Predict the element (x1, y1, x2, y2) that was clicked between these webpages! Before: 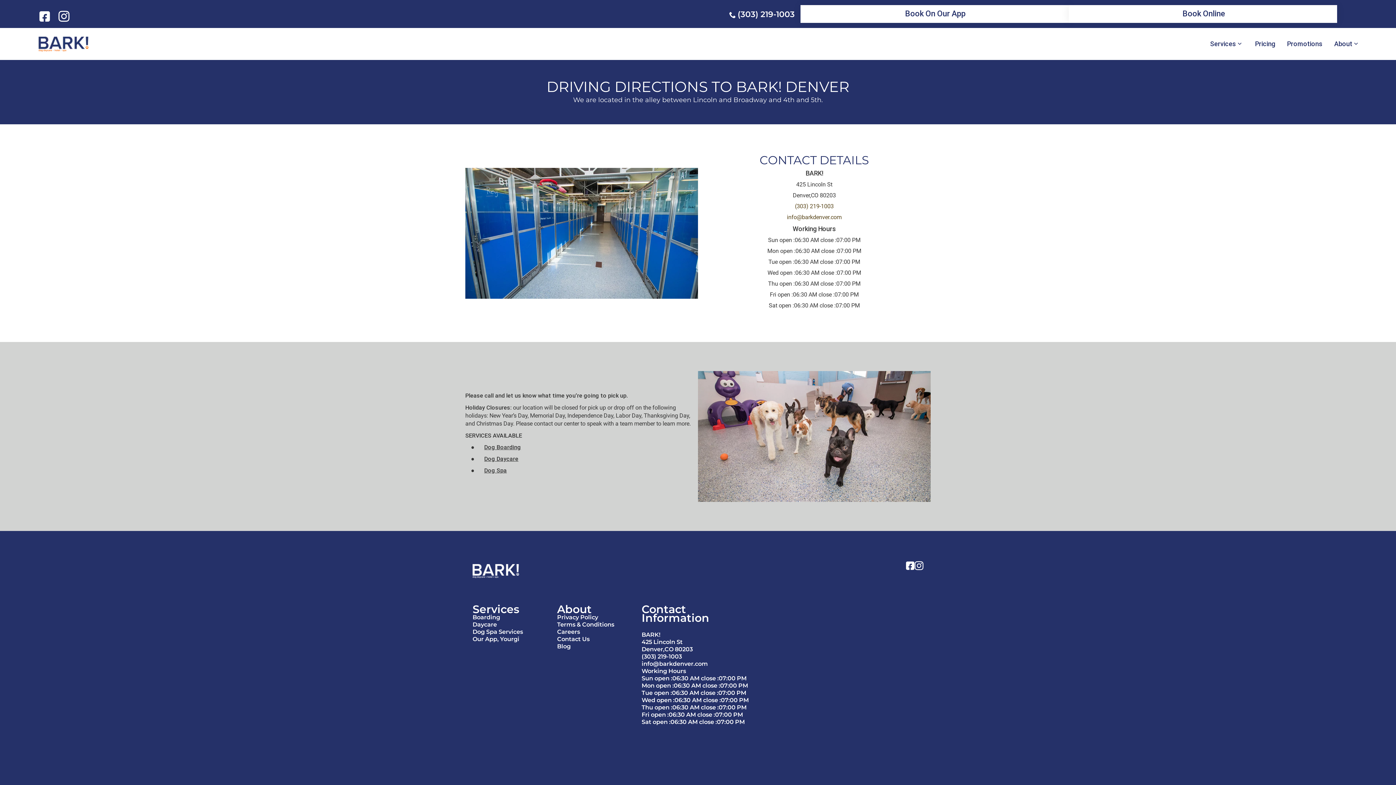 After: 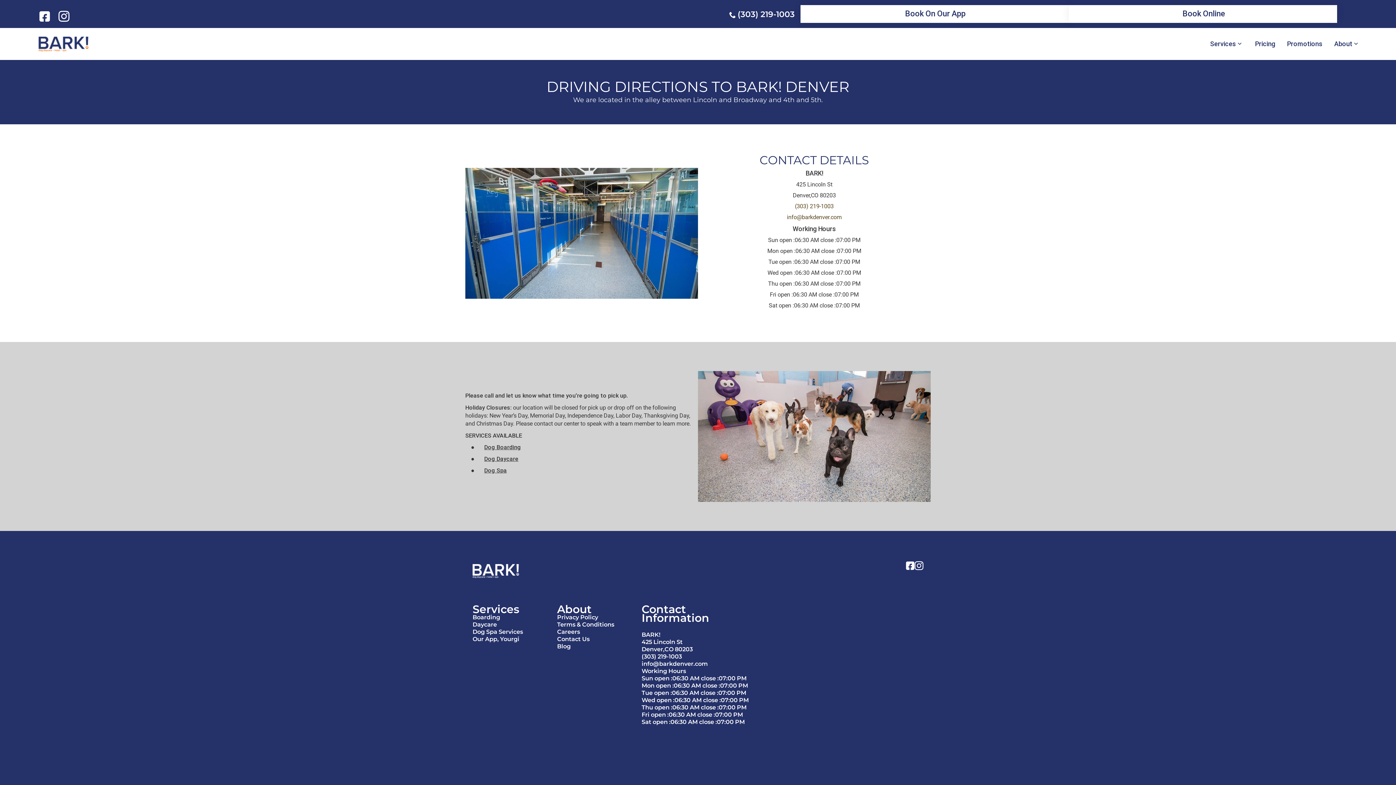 Action: bbox: (557, 628, 580, 635) label: Careers